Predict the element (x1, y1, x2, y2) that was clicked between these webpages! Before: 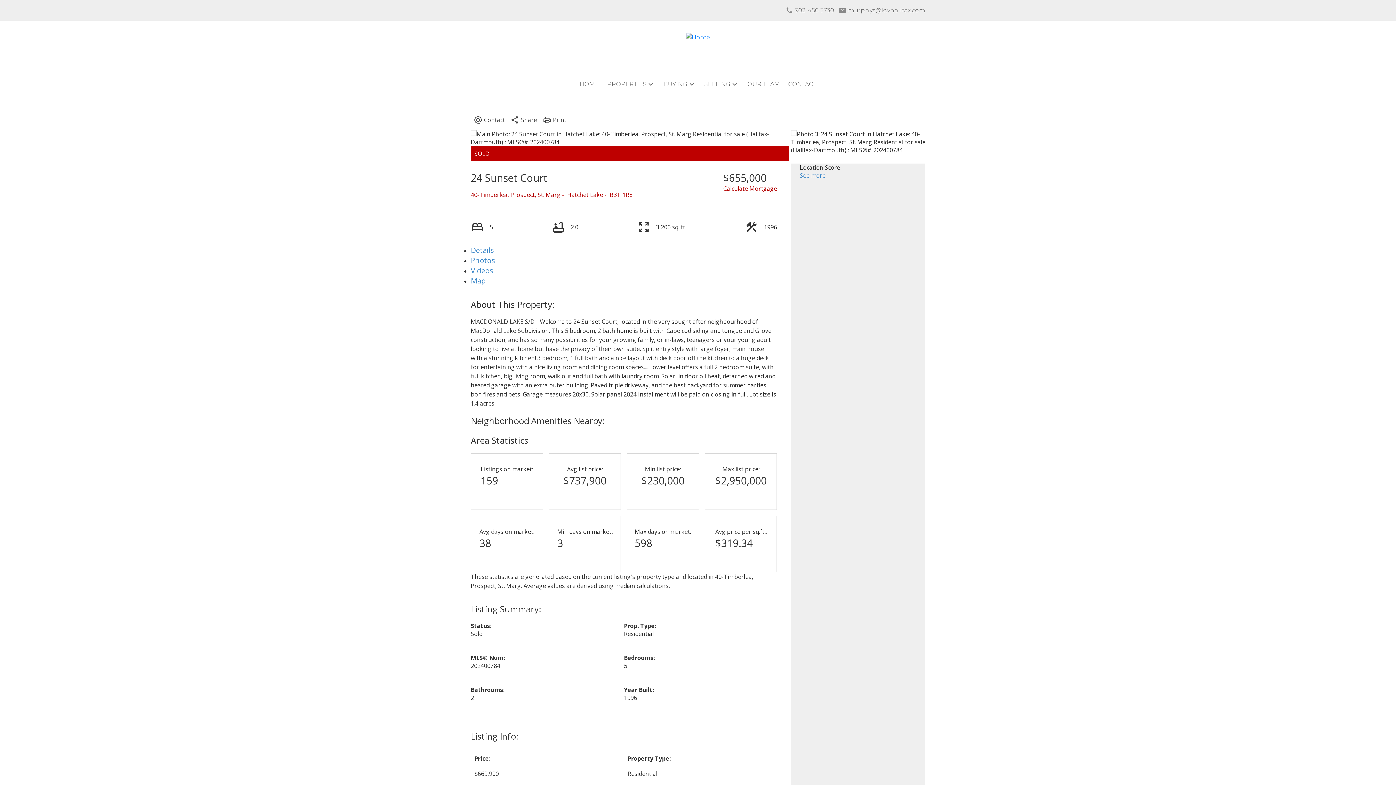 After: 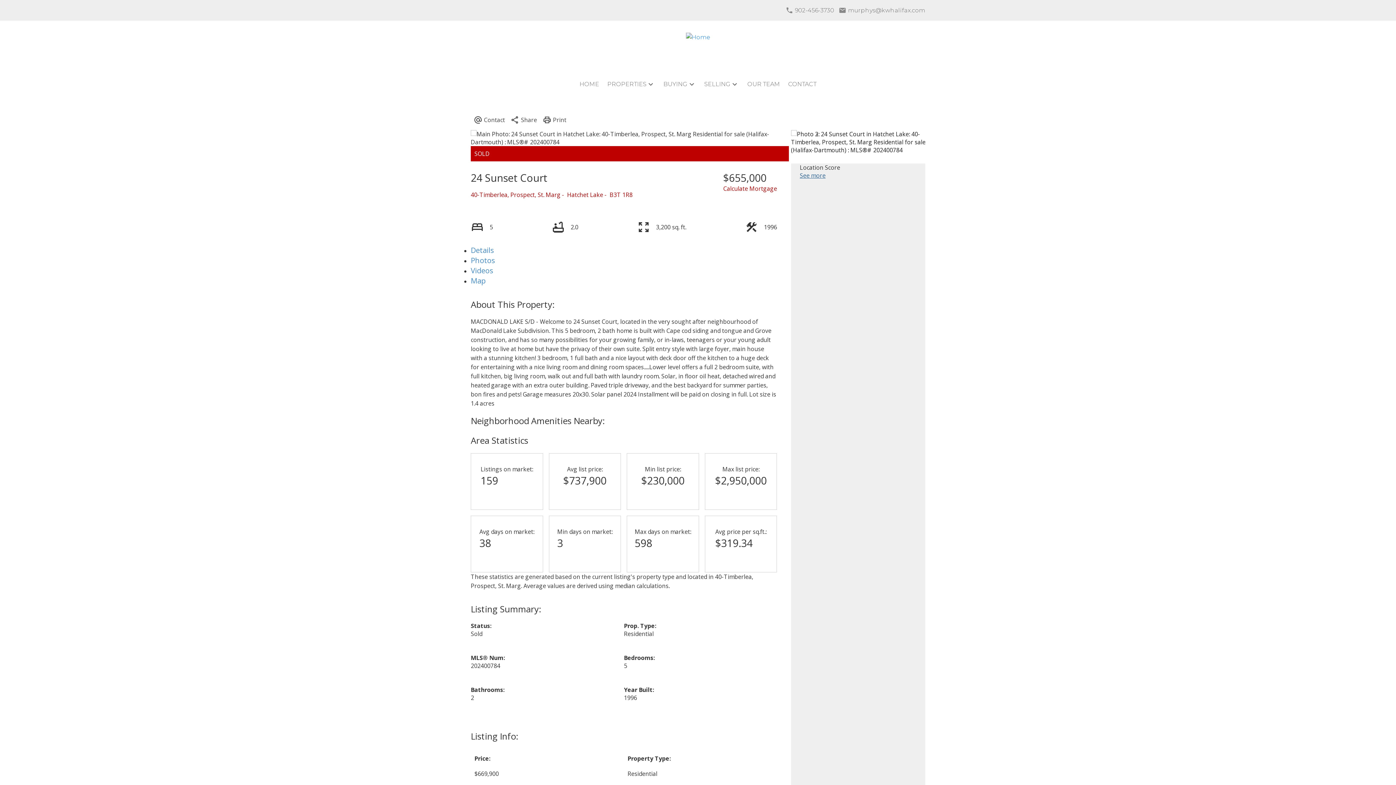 Action: label: See more bbox: (800, 171, 825, 179)